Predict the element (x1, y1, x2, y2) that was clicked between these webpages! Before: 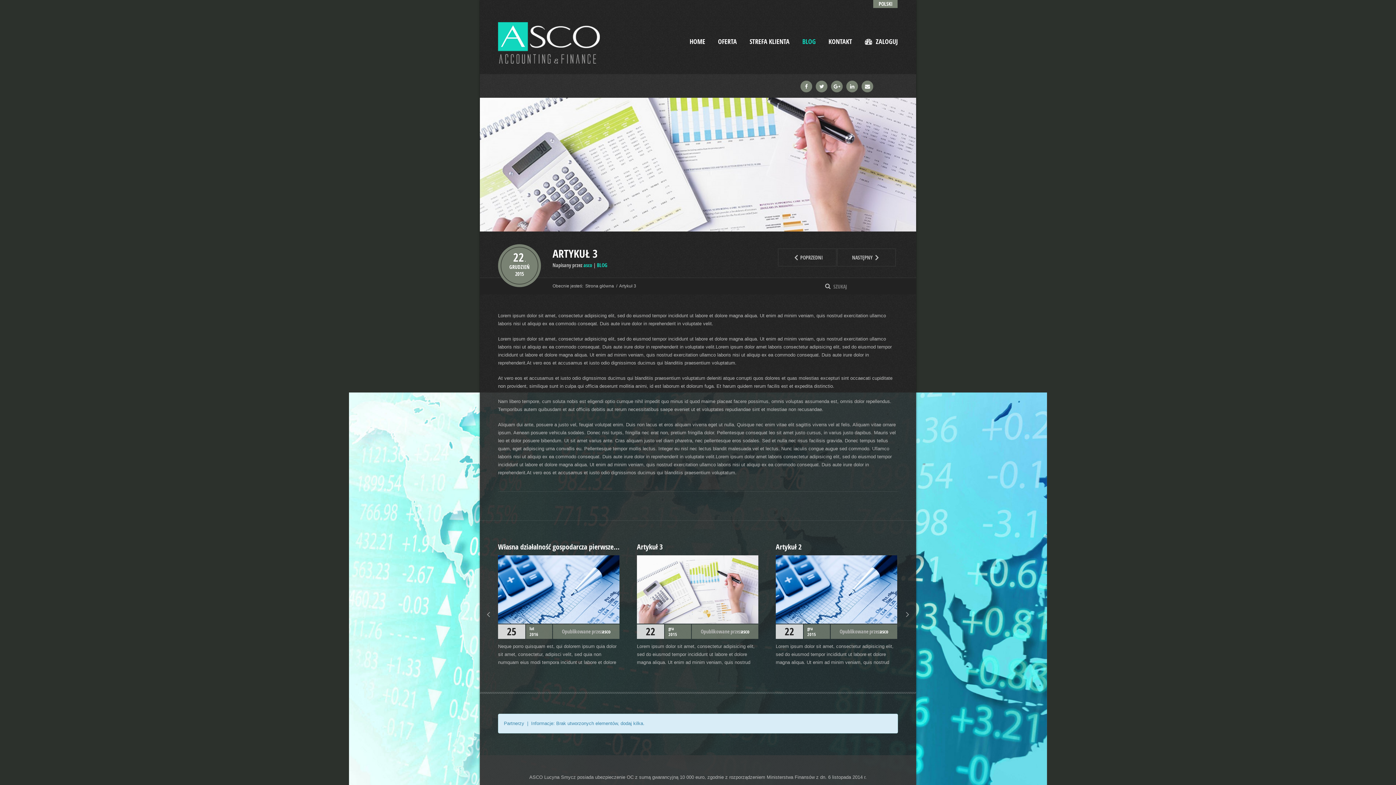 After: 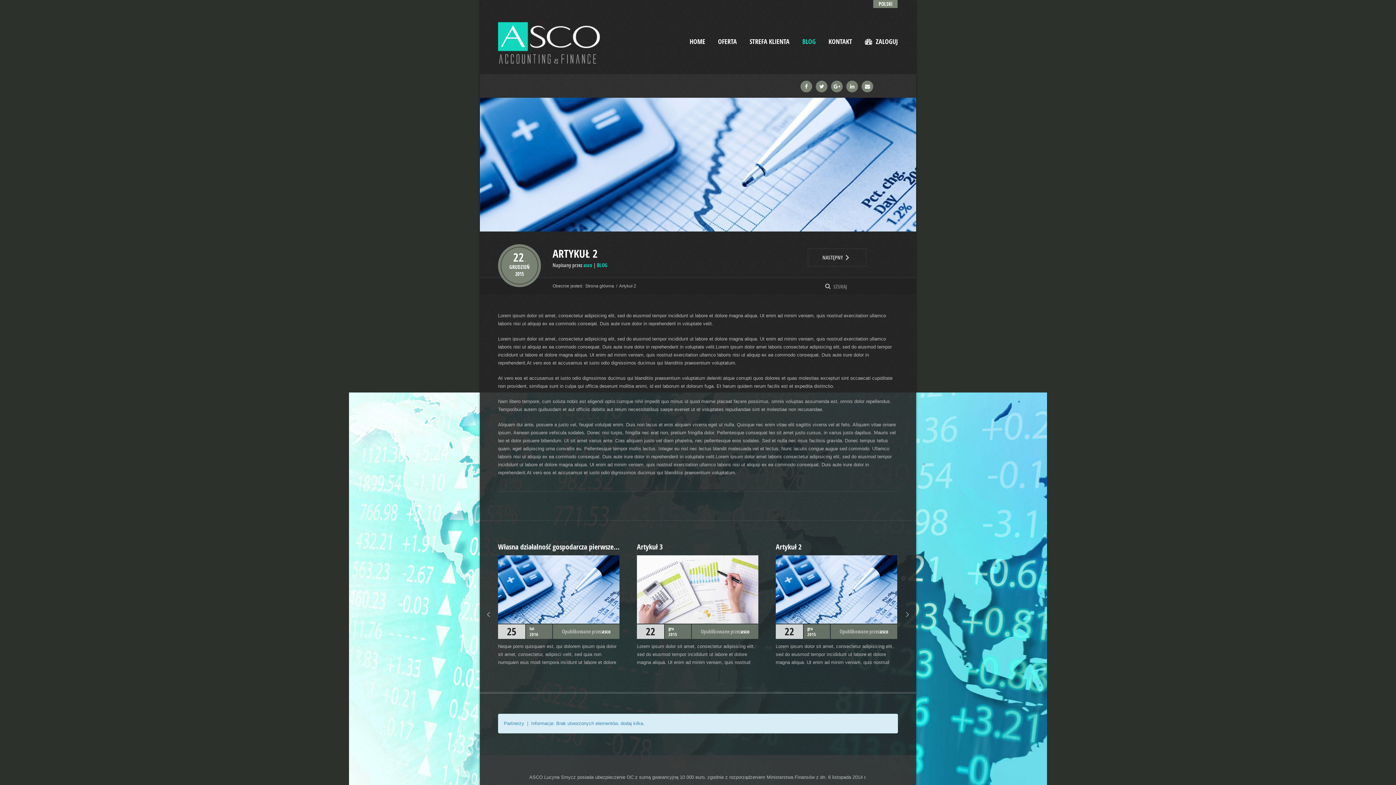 Action: label: Artykuł 2 bbox: (776, 542, 897, 623)